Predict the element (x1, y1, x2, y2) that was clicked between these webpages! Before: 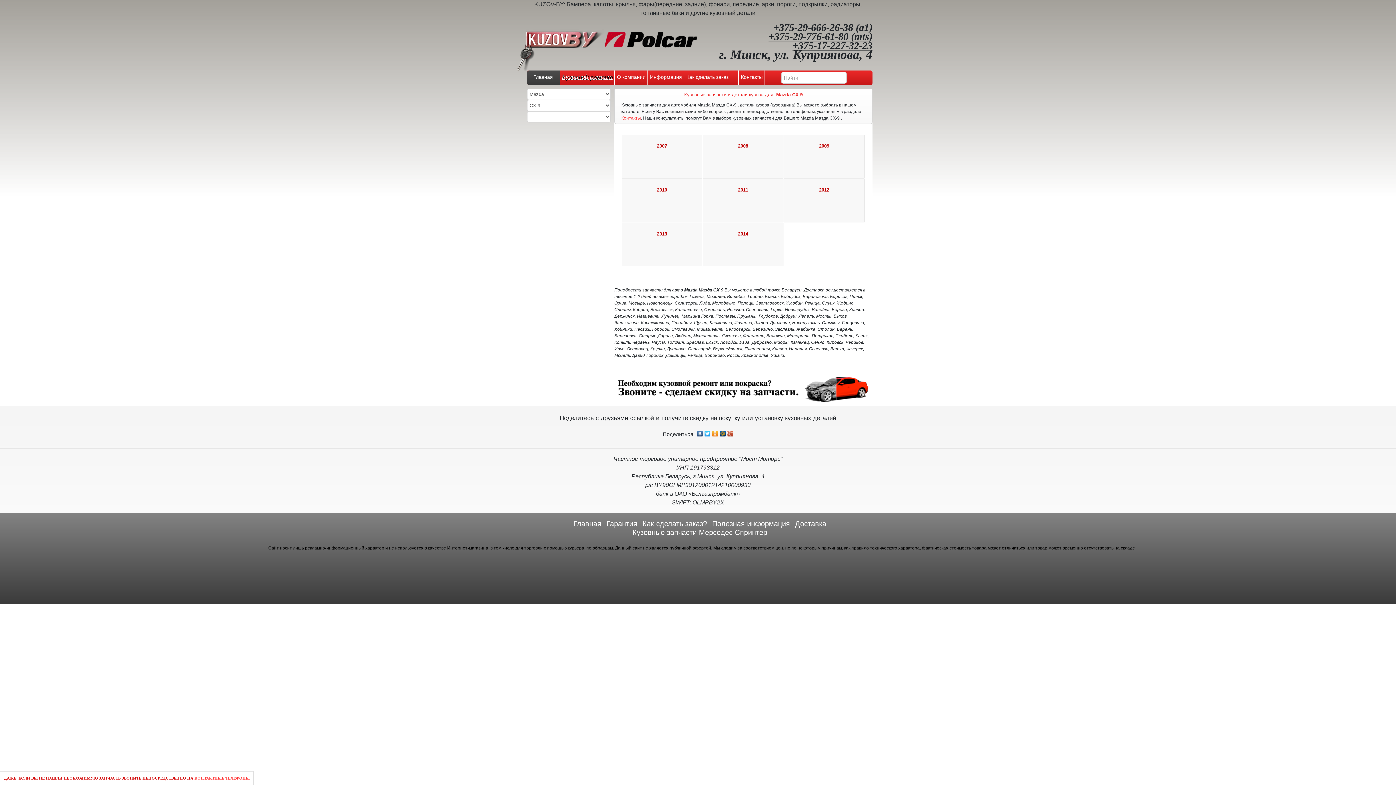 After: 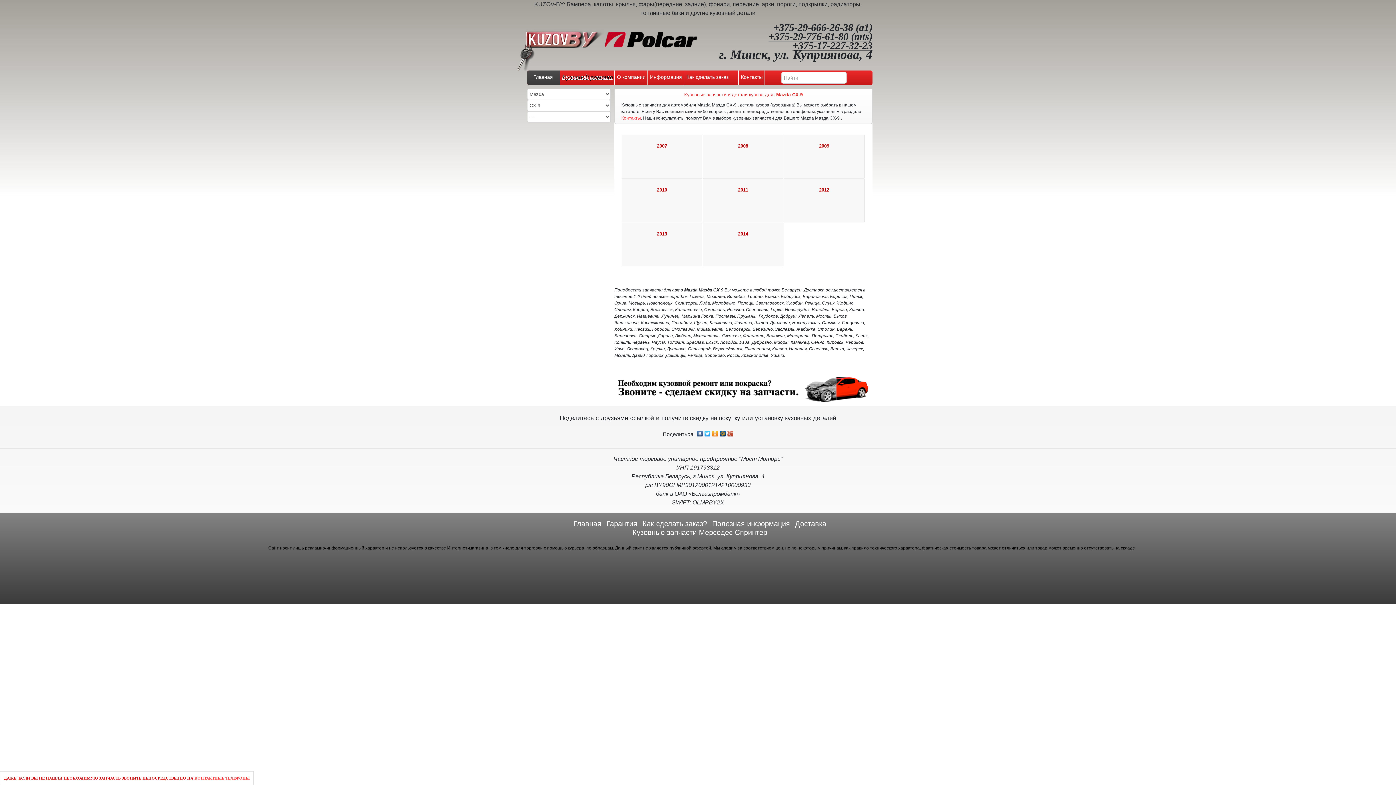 Action: bbox: (726, 429, 734, 435)